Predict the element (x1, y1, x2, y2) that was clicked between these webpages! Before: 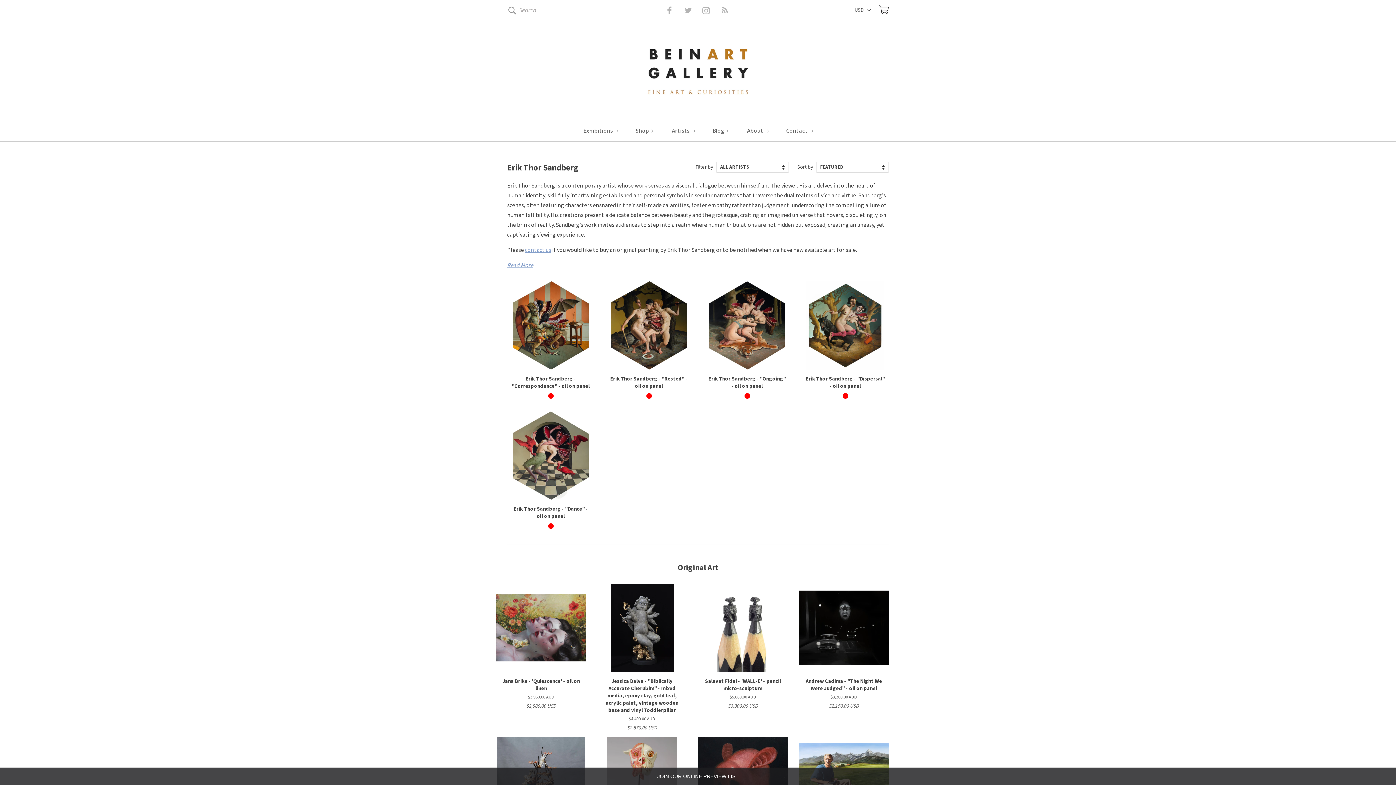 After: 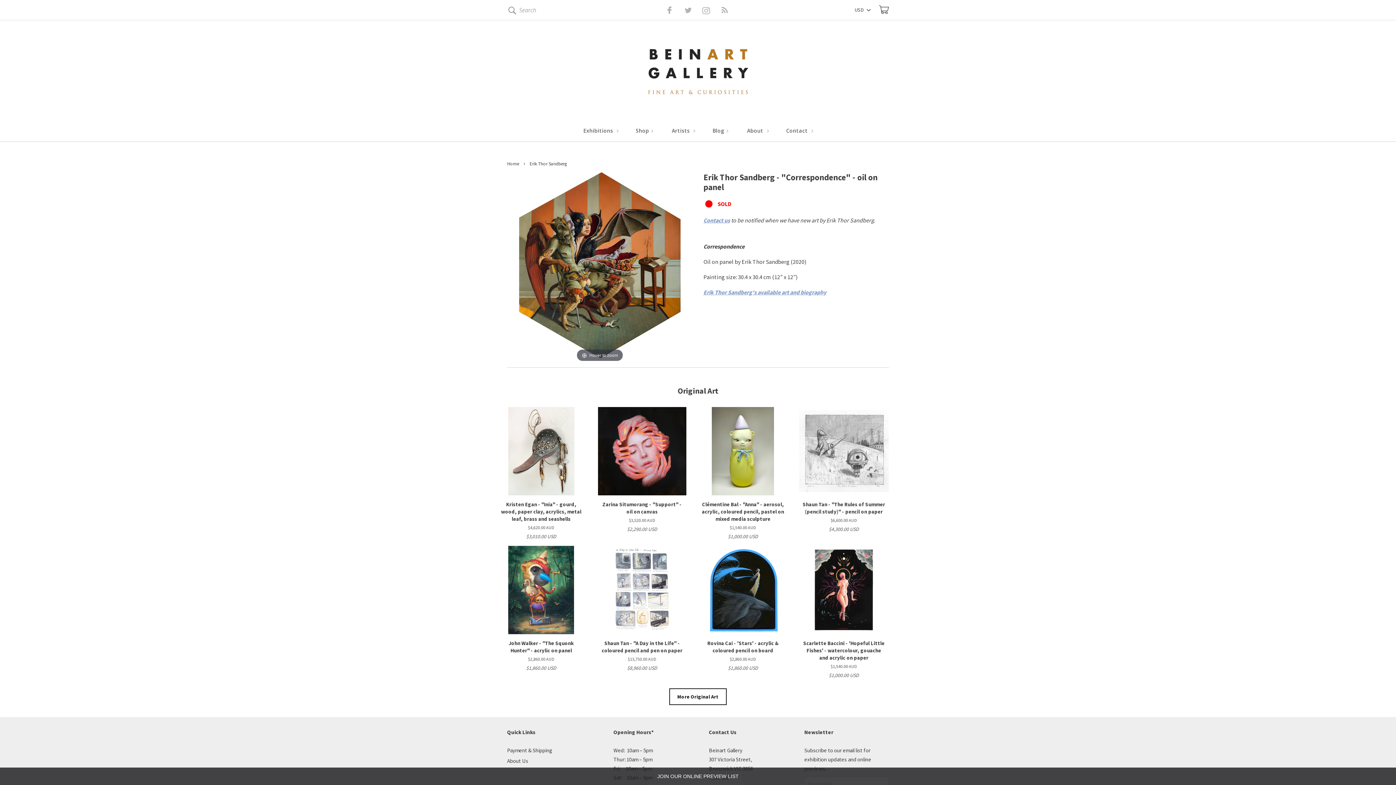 Action: label: Erik Thor Sandberg - "Correspondence" - oil on panel bbox: (507, 281, 594, 411)